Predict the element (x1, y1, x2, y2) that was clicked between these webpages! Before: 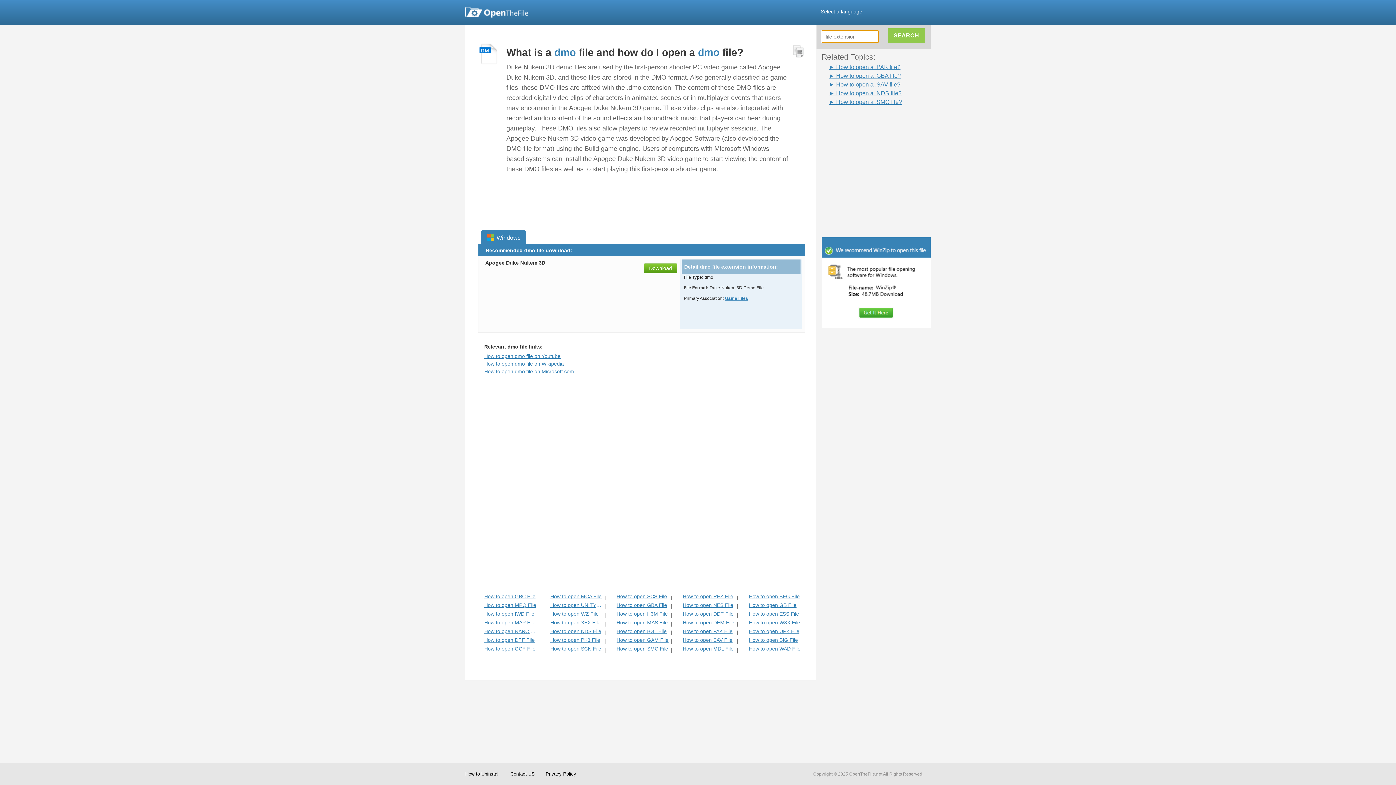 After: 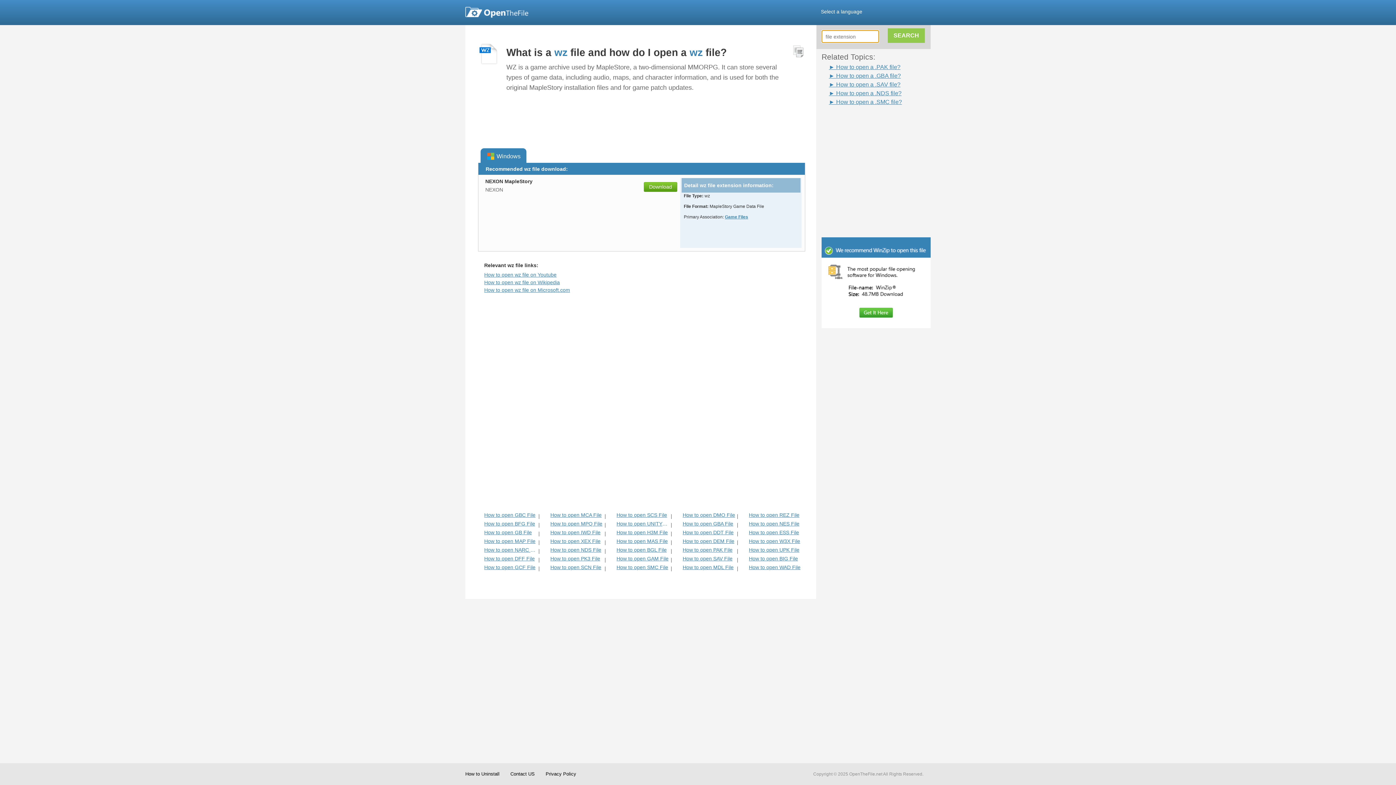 Action: bbox: (550, 611, 603, 617) label: How to open WZ File